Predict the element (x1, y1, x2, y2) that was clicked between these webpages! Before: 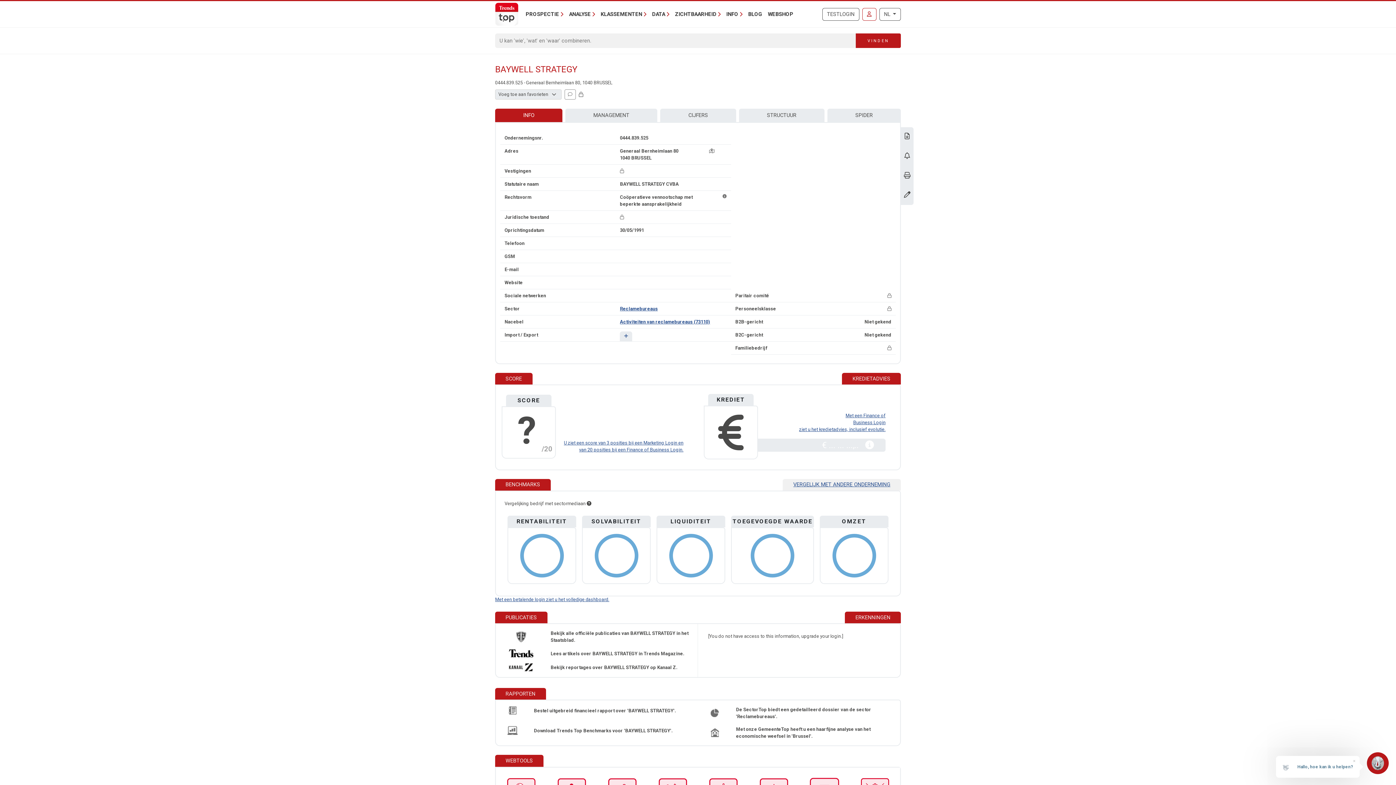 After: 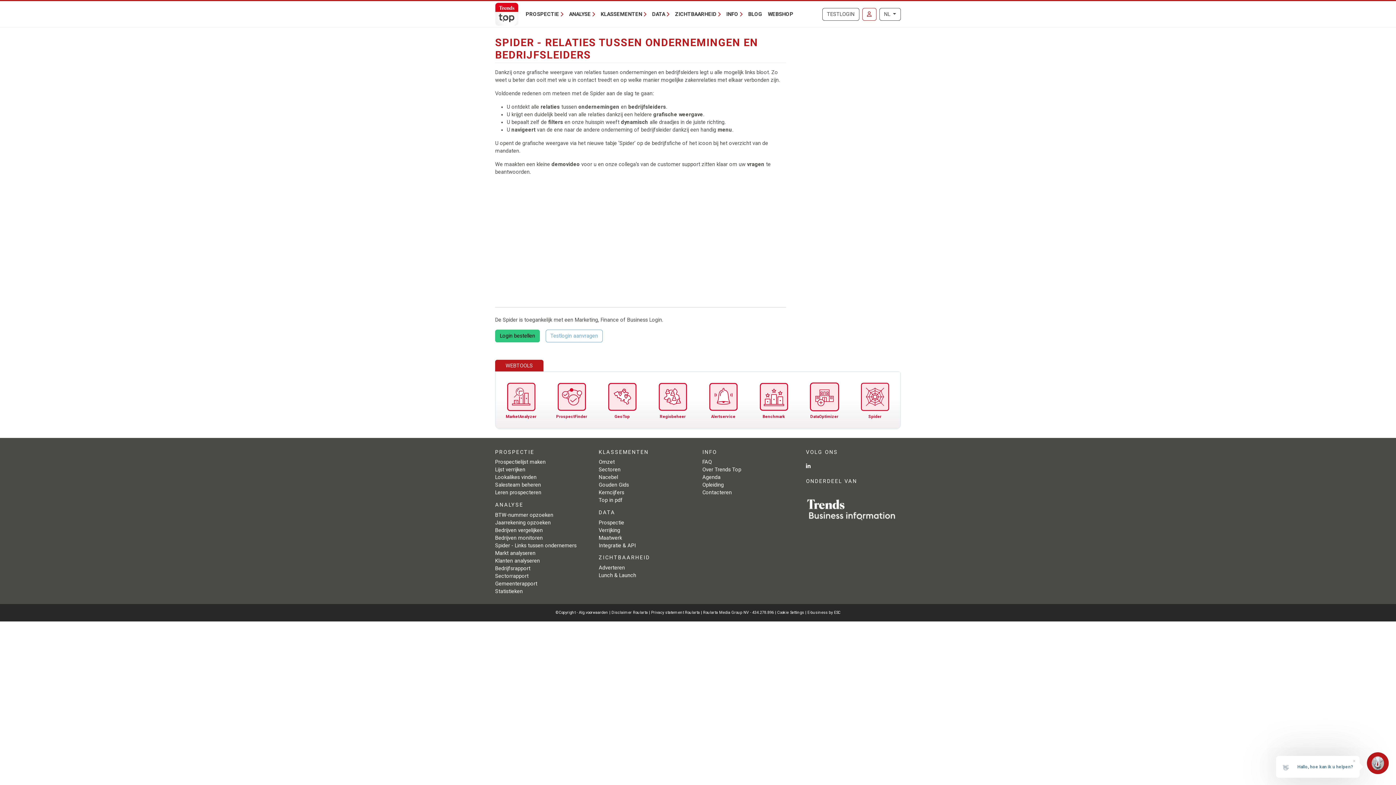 Action: label: SPIDER bbox: (827, 108, 901, 122)